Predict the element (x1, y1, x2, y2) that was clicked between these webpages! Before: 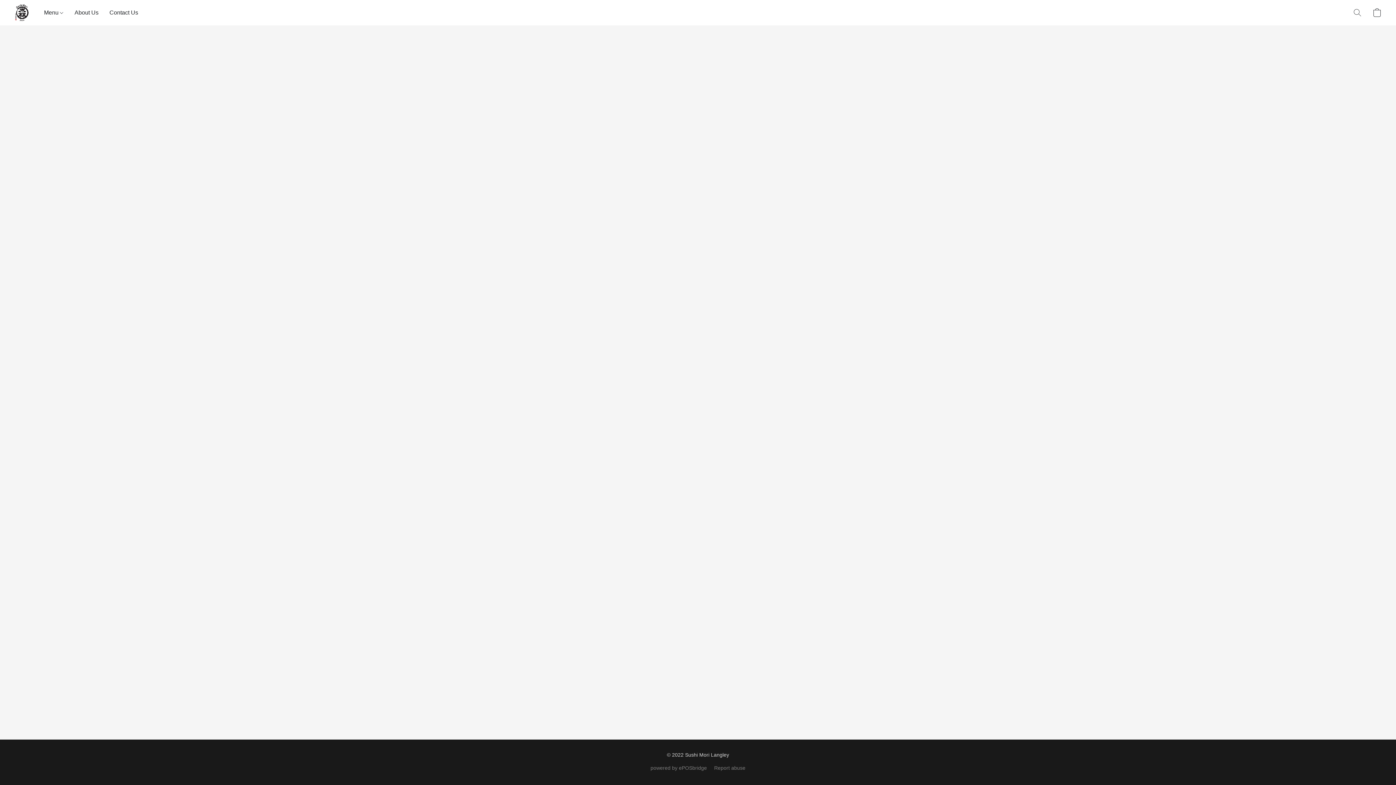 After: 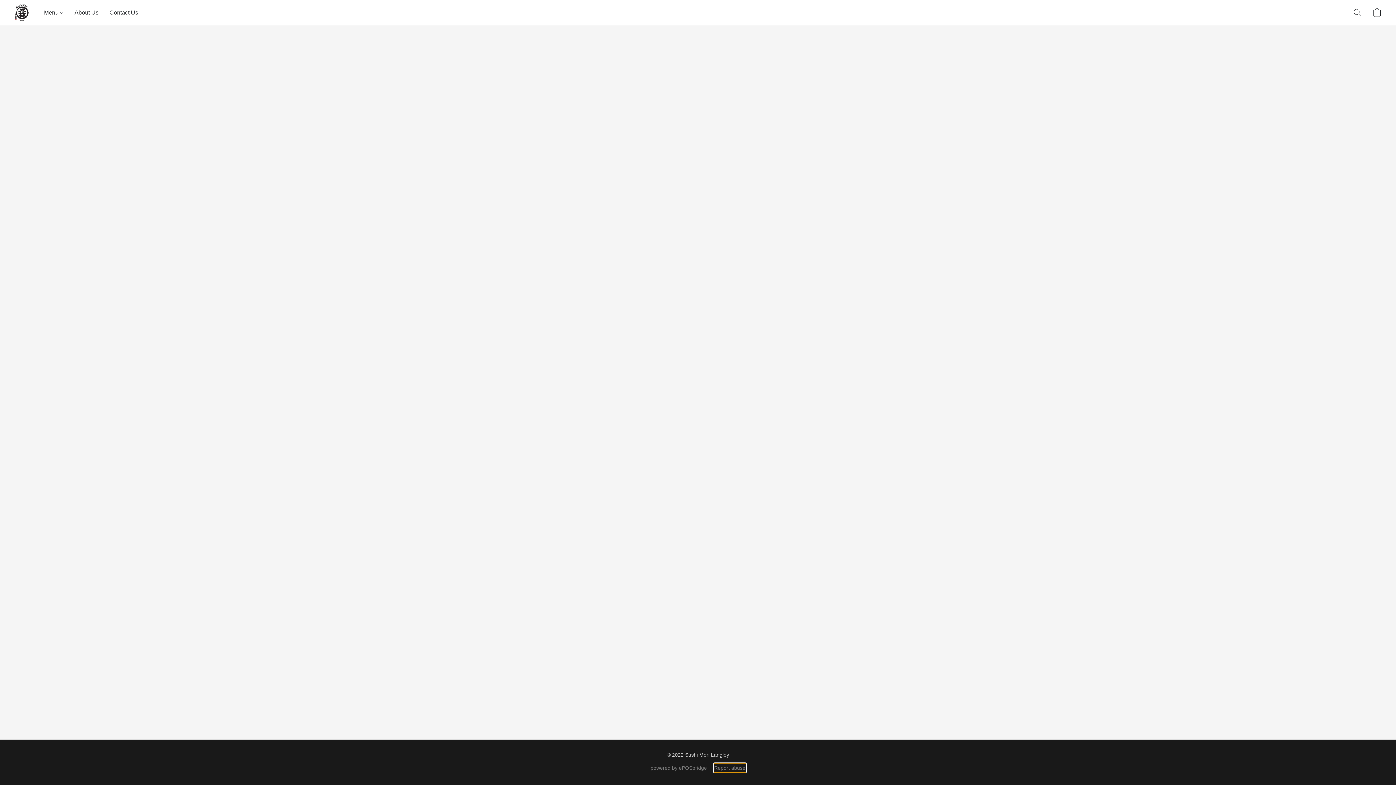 Action: label: Report abuse in a new tab bbox: (714, 764, 745, 772)